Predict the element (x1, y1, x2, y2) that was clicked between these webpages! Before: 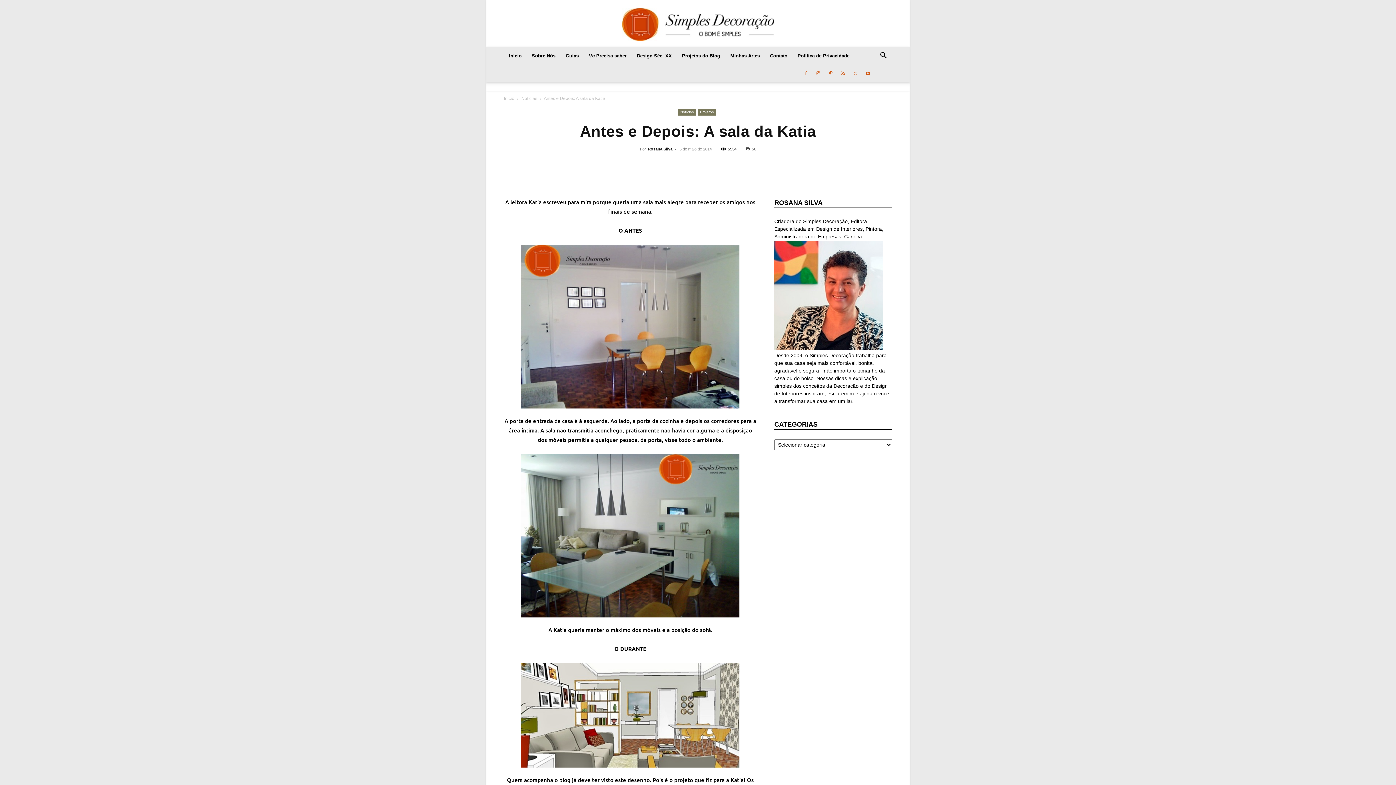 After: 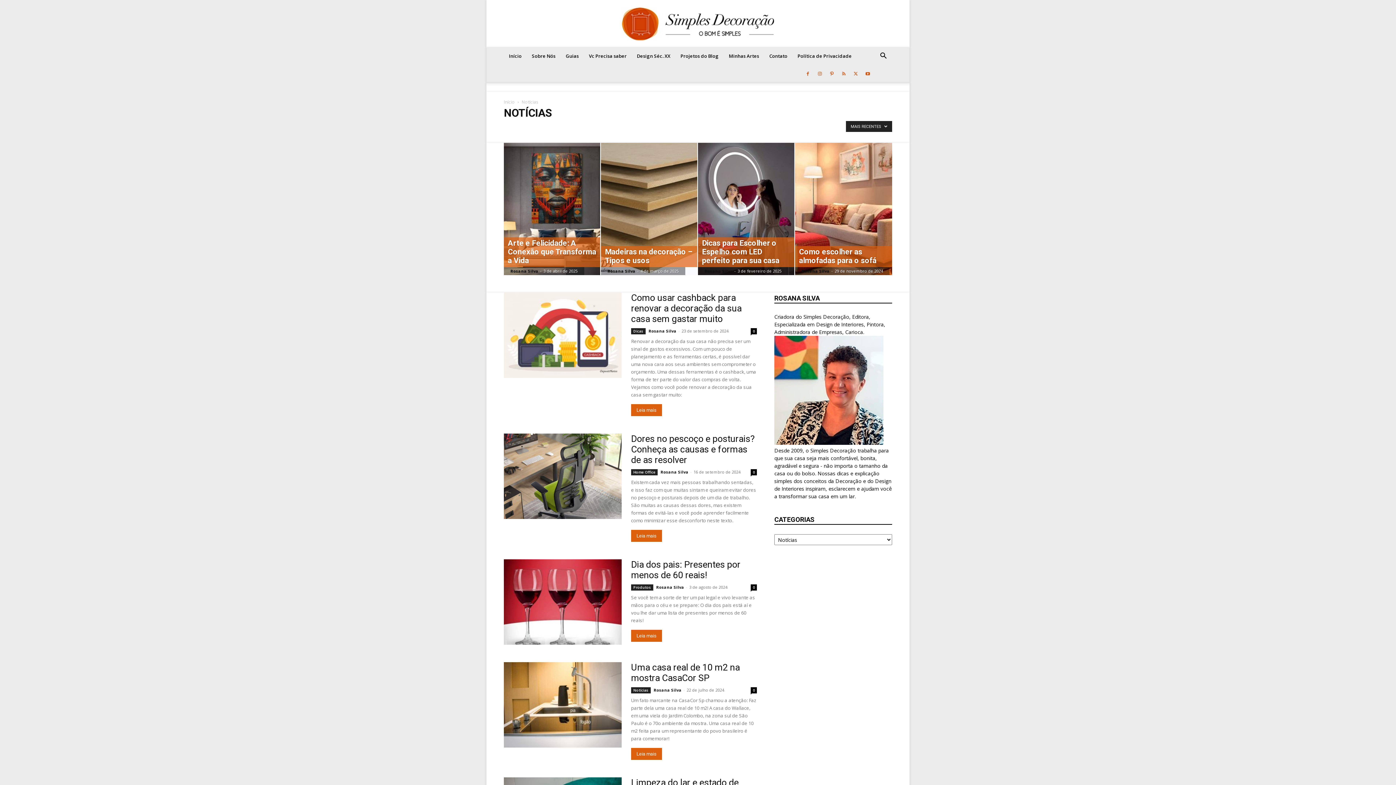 Action: label: Notícias bbox: (521, 96, 537, 101)